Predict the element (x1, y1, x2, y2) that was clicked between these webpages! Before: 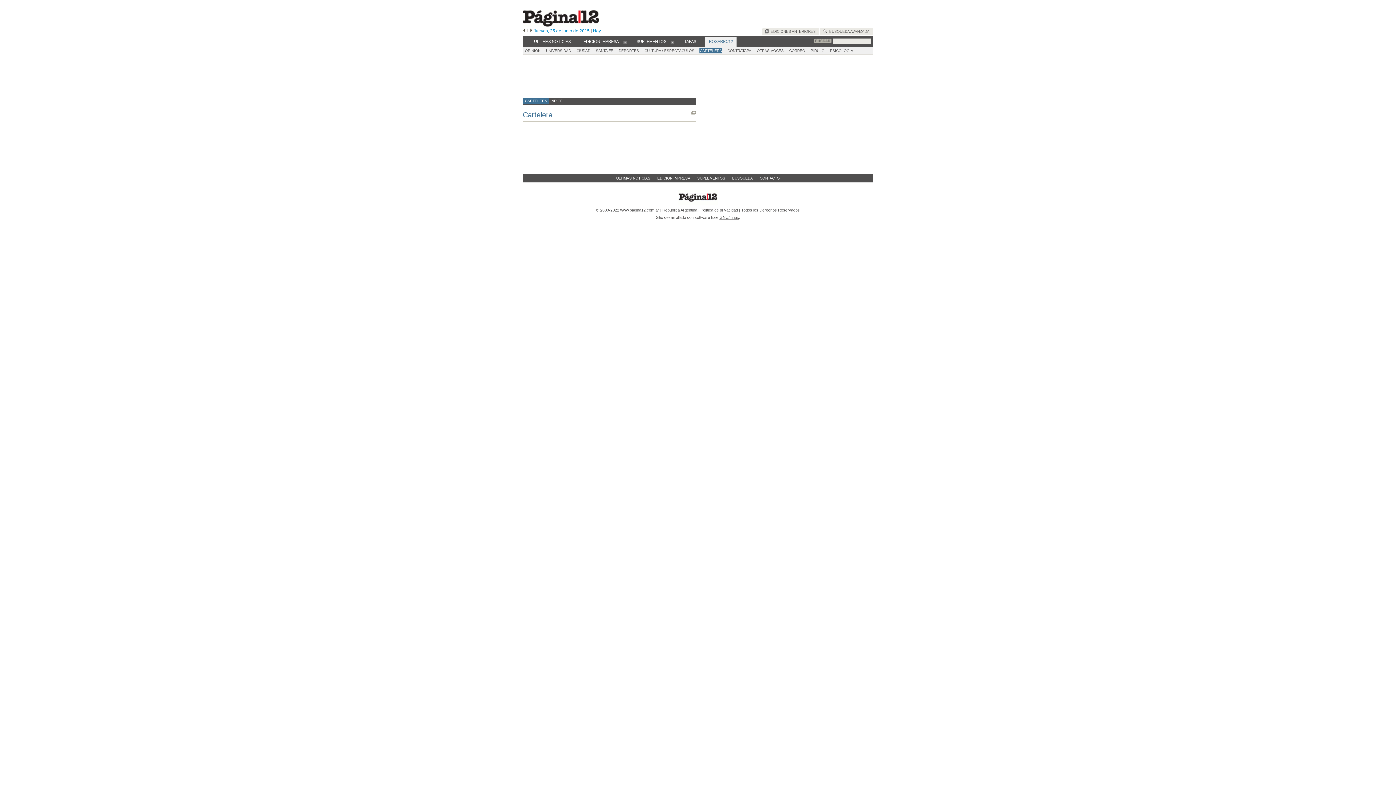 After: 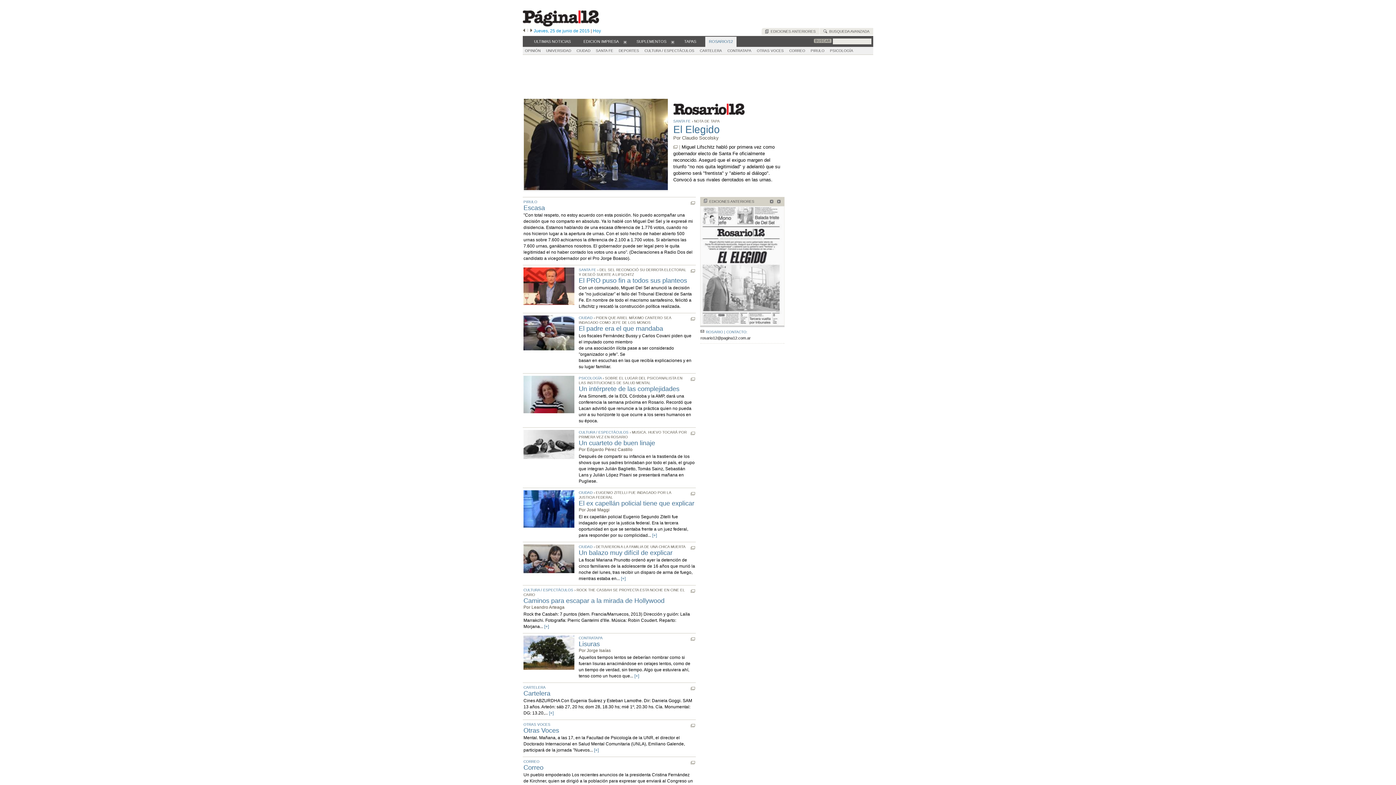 Action: bbox: (705, 36, 736, 46) label: ROSARIO/12